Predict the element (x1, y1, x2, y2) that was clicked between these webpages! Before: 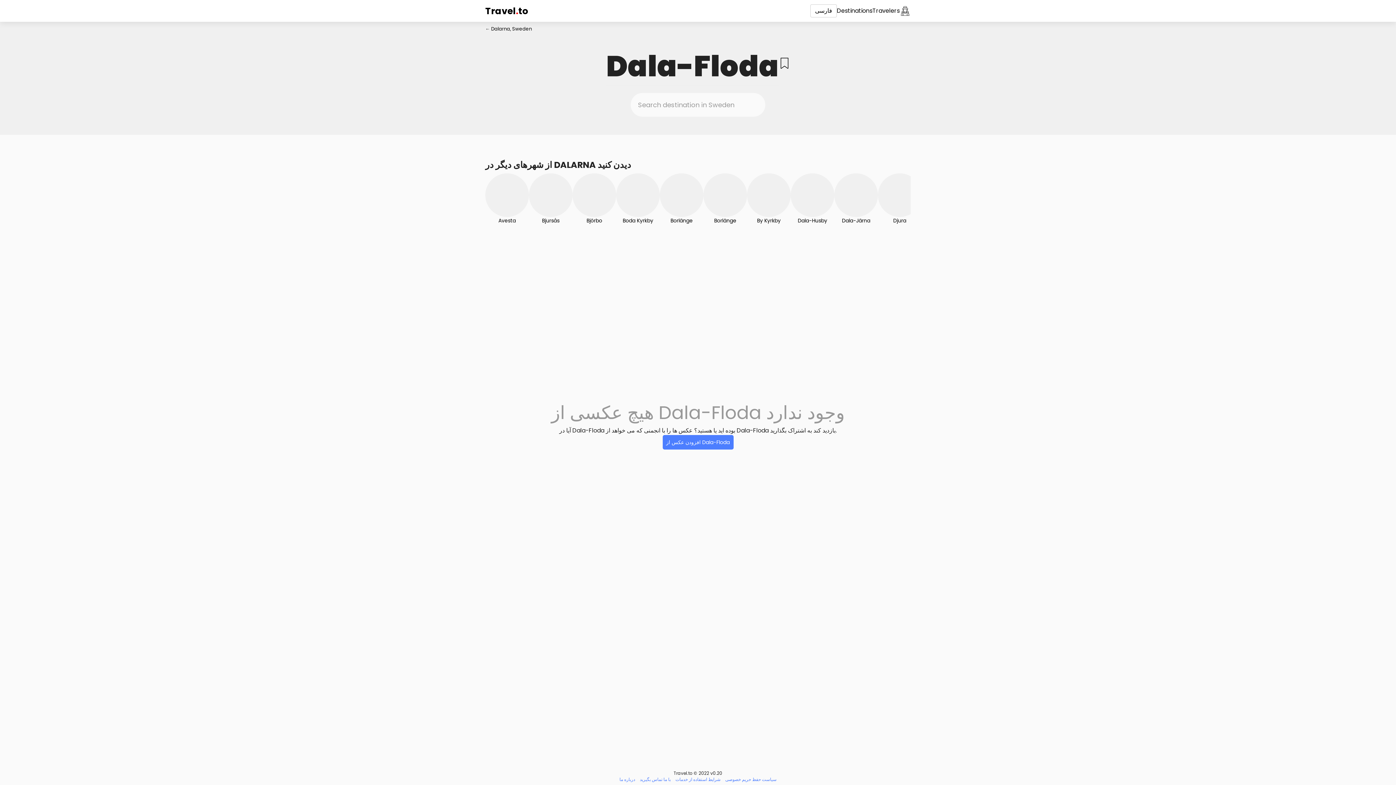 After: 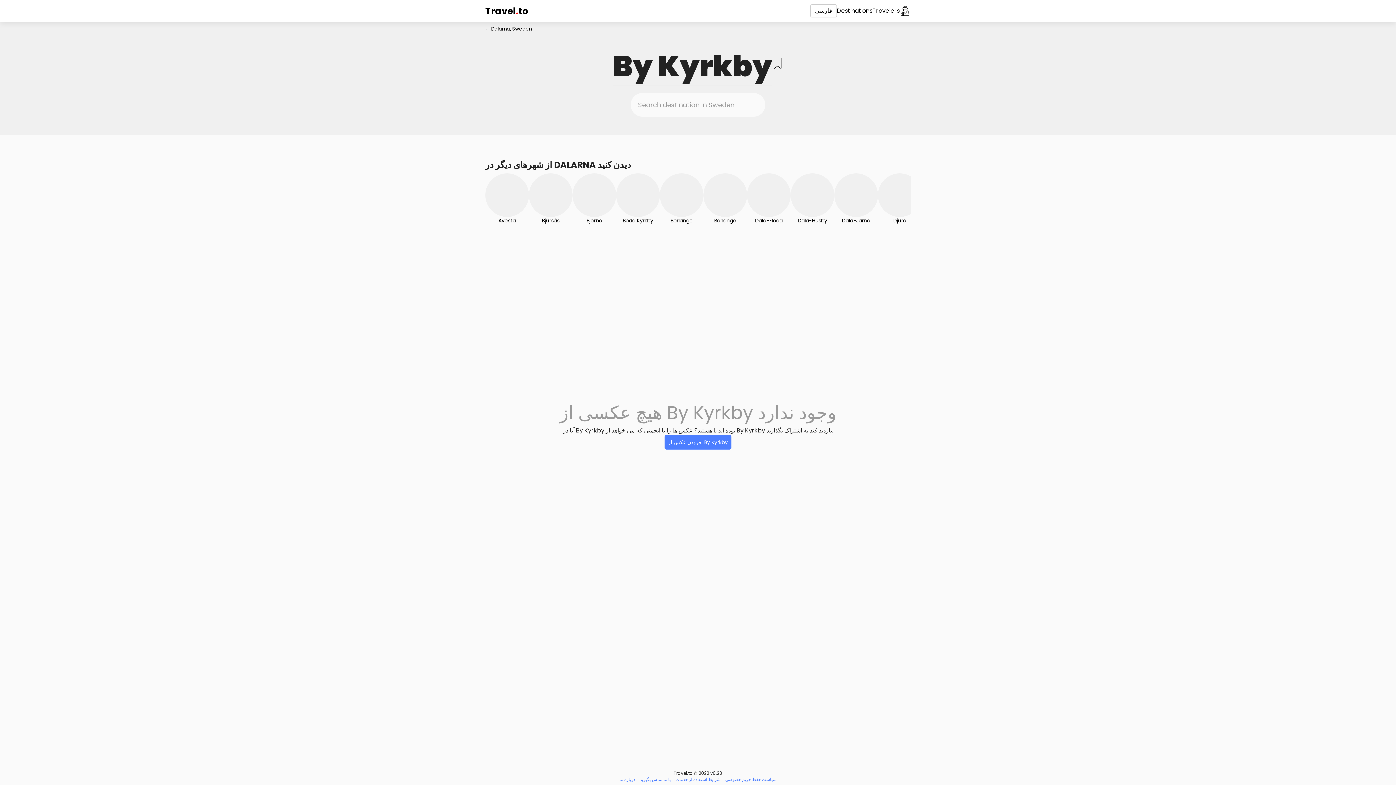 Action: bbox: (747, 173, 790, 224) label: By Kyrkby